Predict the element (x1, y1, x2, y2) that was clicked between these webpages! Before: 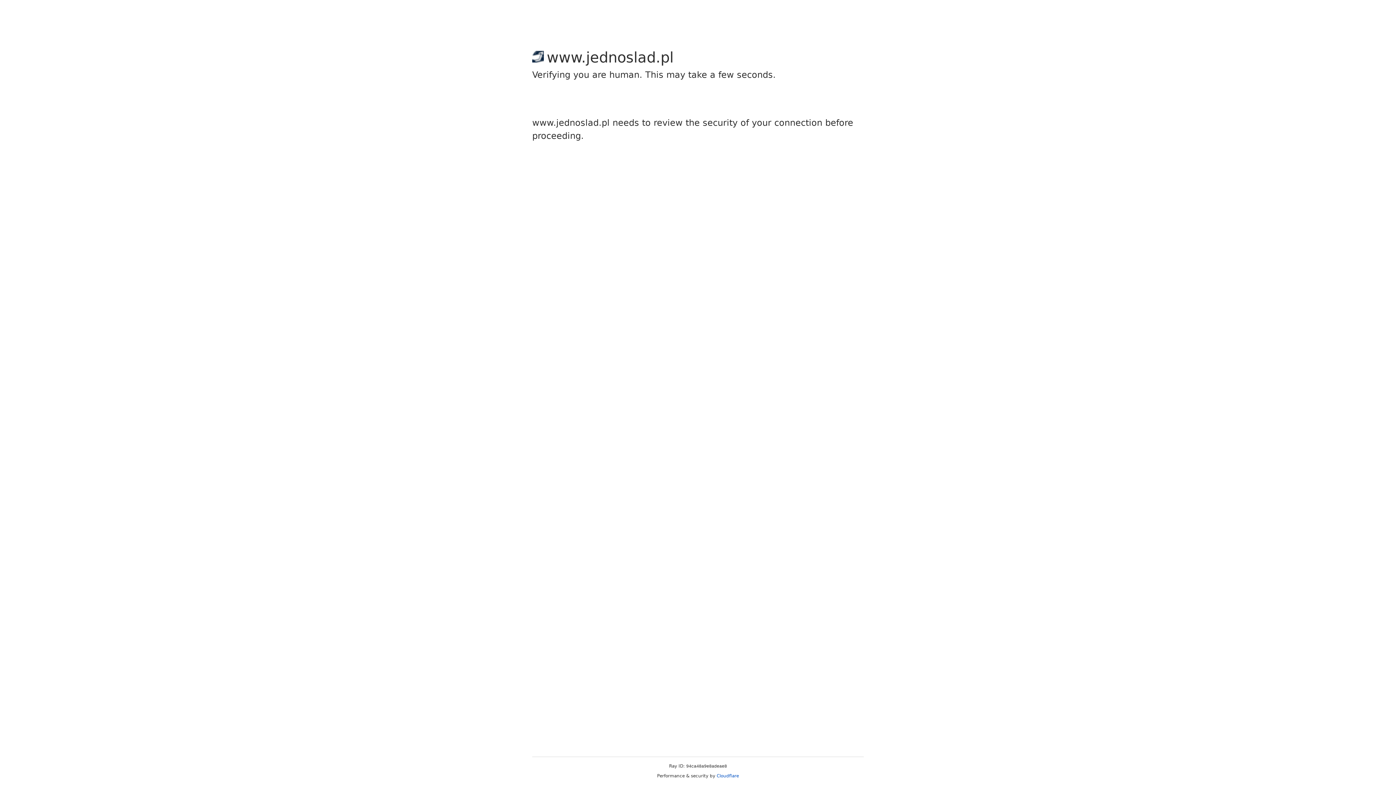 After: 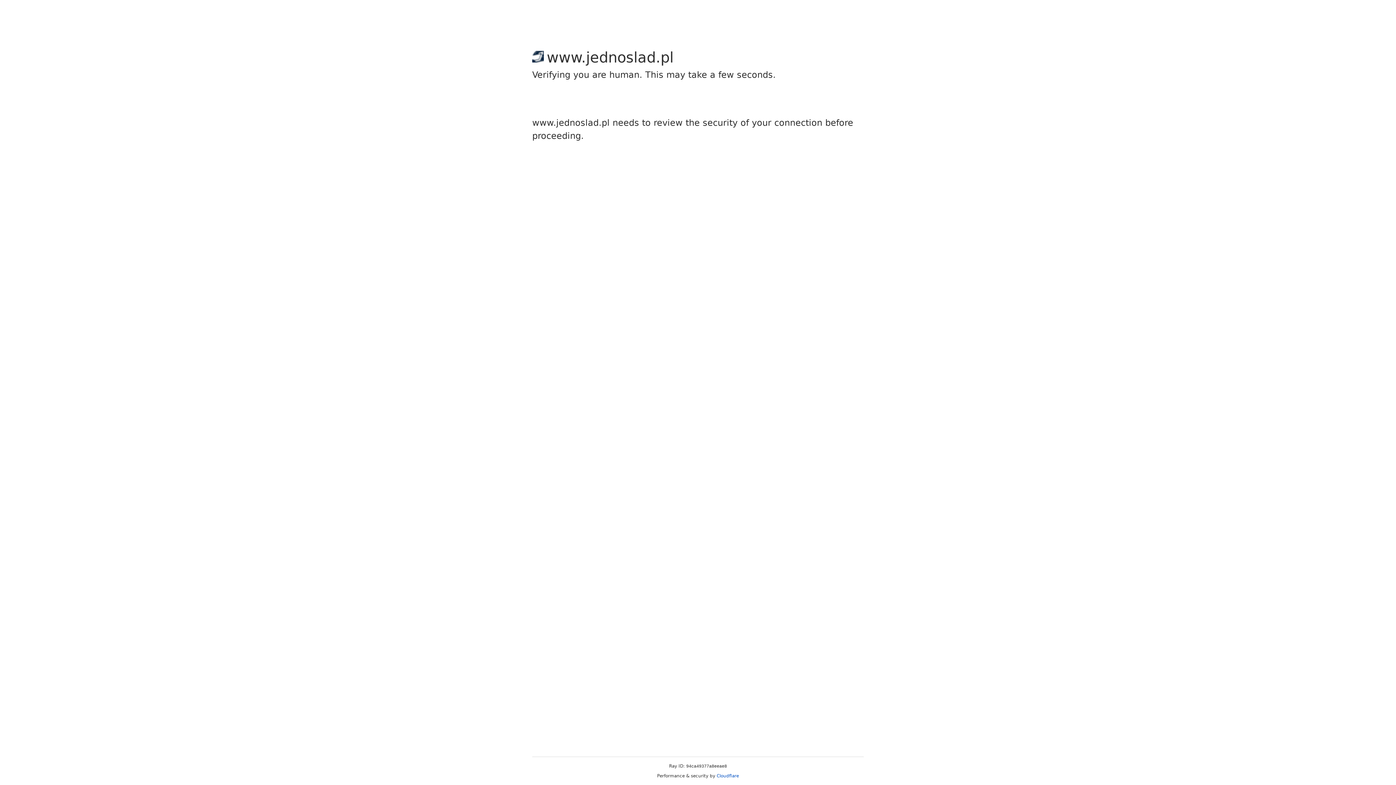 Action: label: Cloudflare bbox: (716, 773, 739, 778)